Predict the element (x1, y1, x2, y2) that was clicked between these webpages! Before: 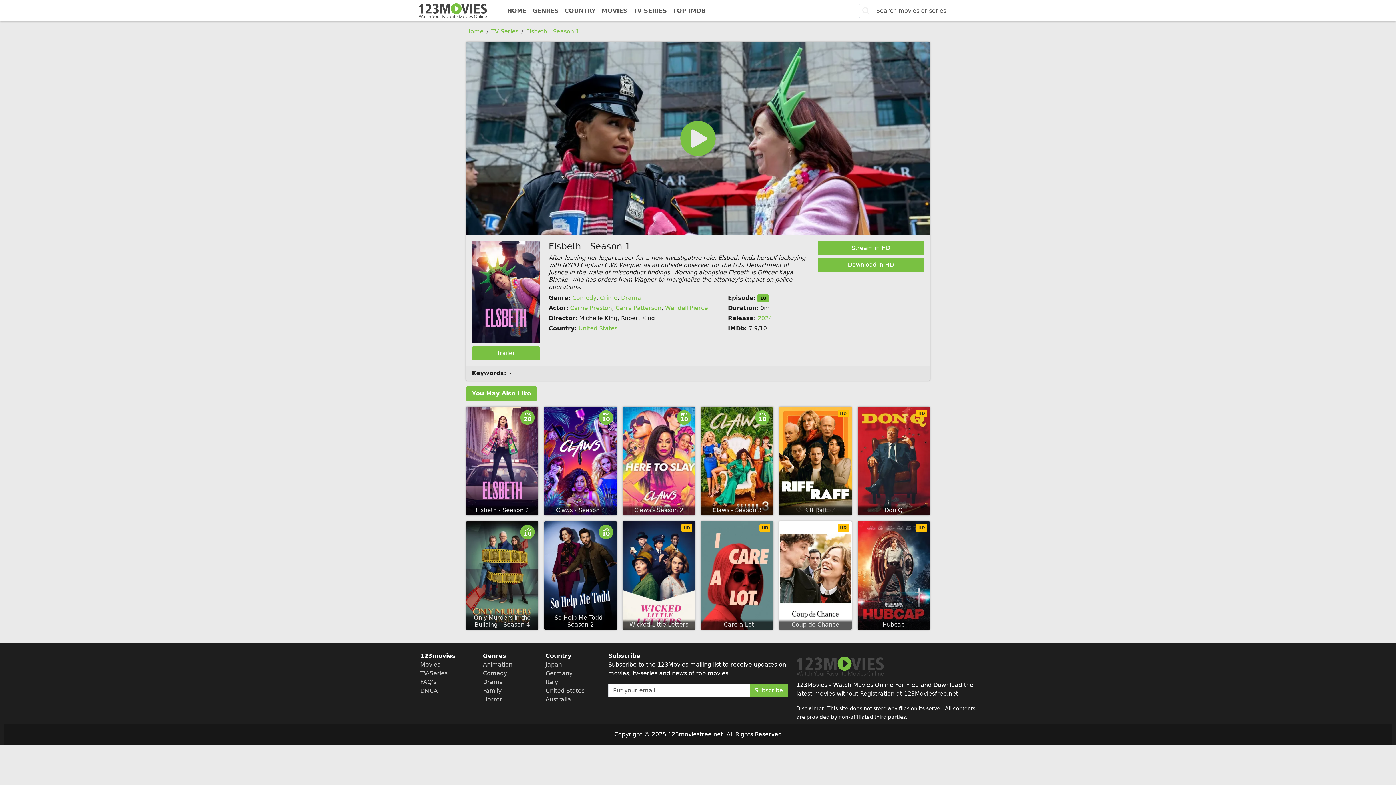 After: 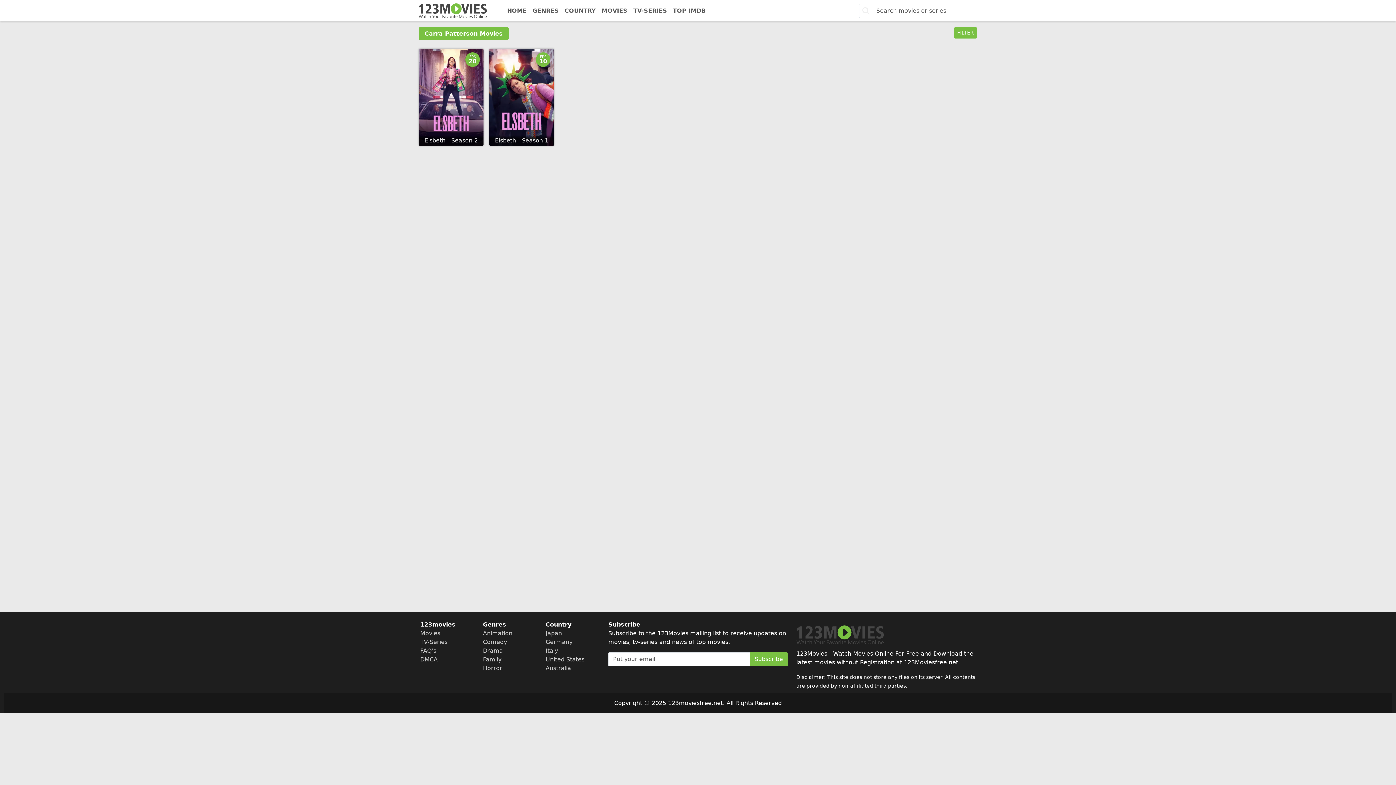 Action: bbox: (615, 304, 661, 311) label: Carra Patterson